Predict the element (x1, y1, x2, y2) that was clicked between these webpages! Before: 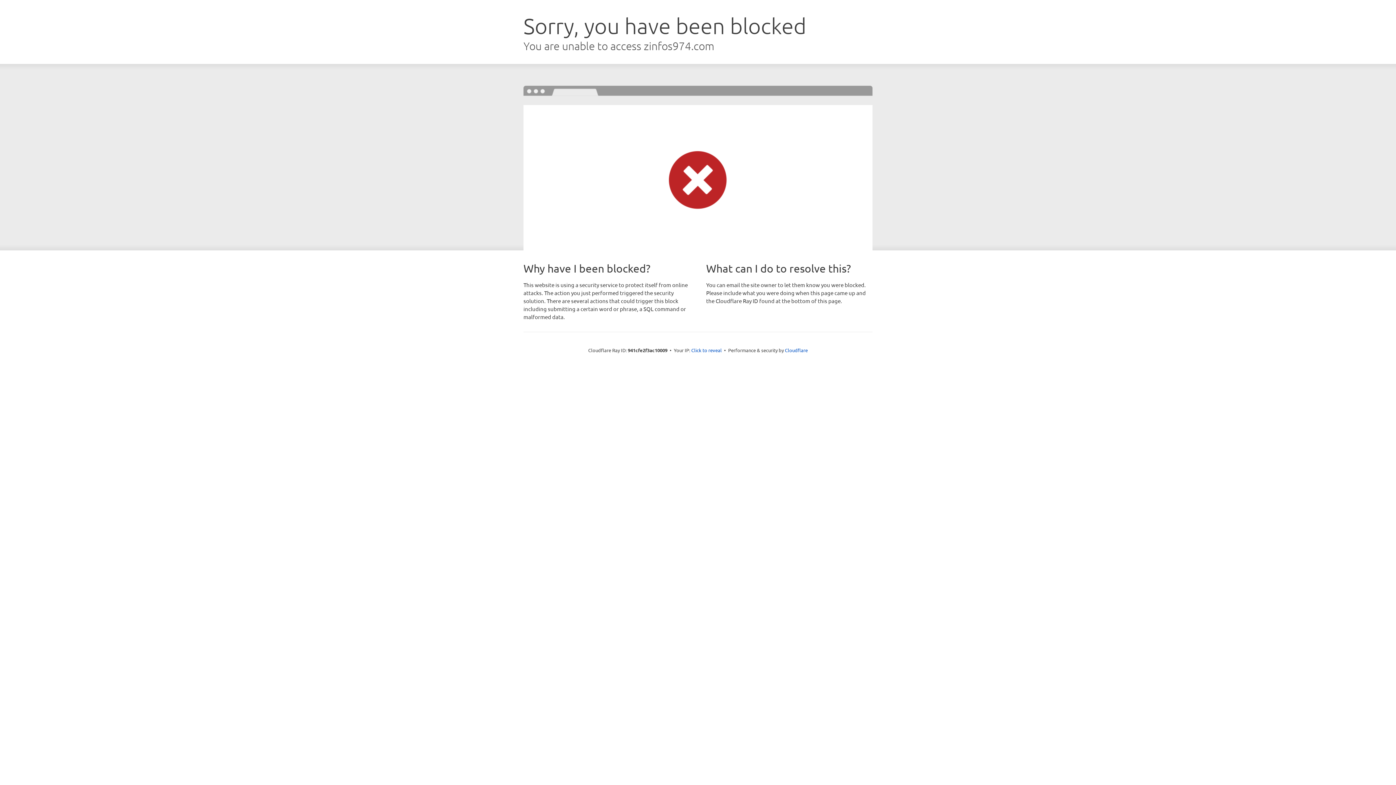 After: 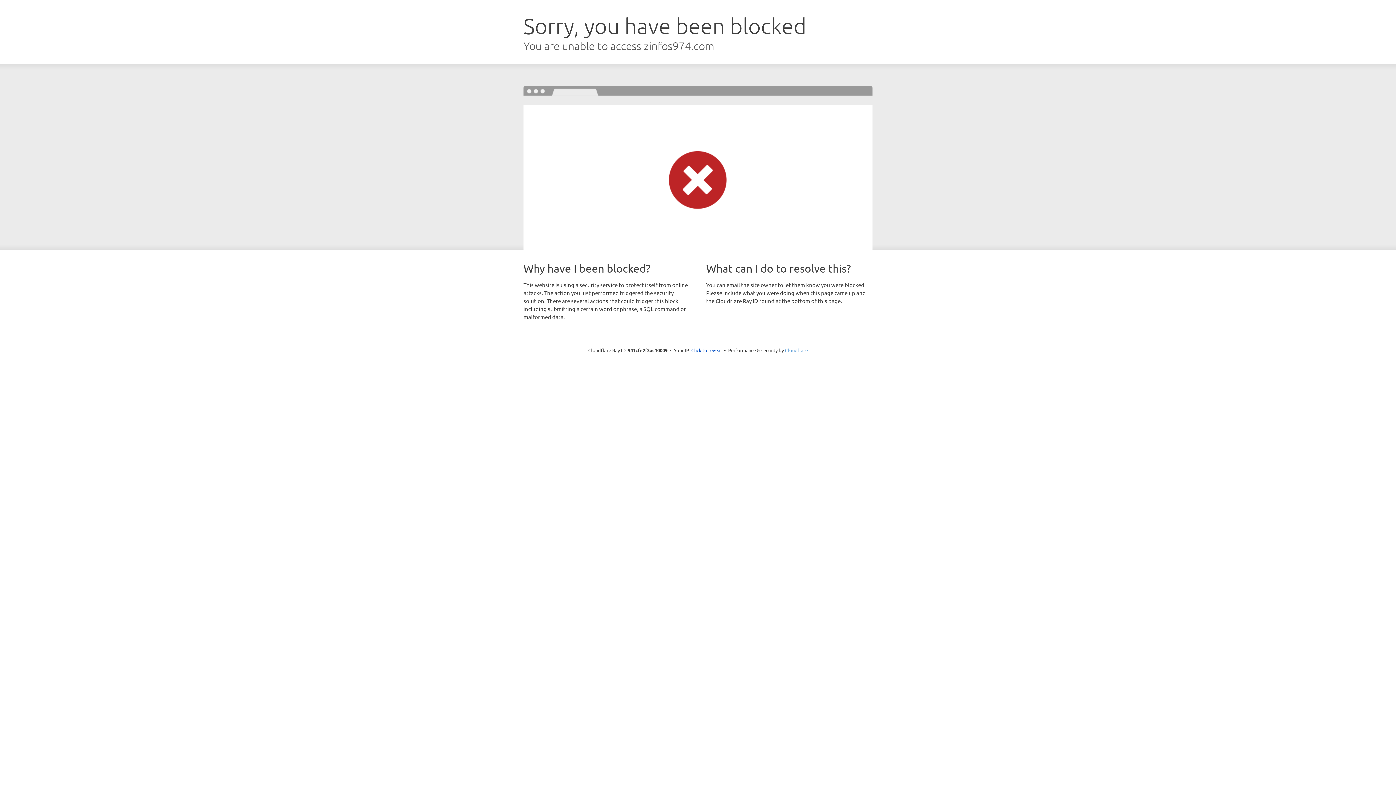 Action: bbox: (785, 347, 808, 353) label: Cloudflare